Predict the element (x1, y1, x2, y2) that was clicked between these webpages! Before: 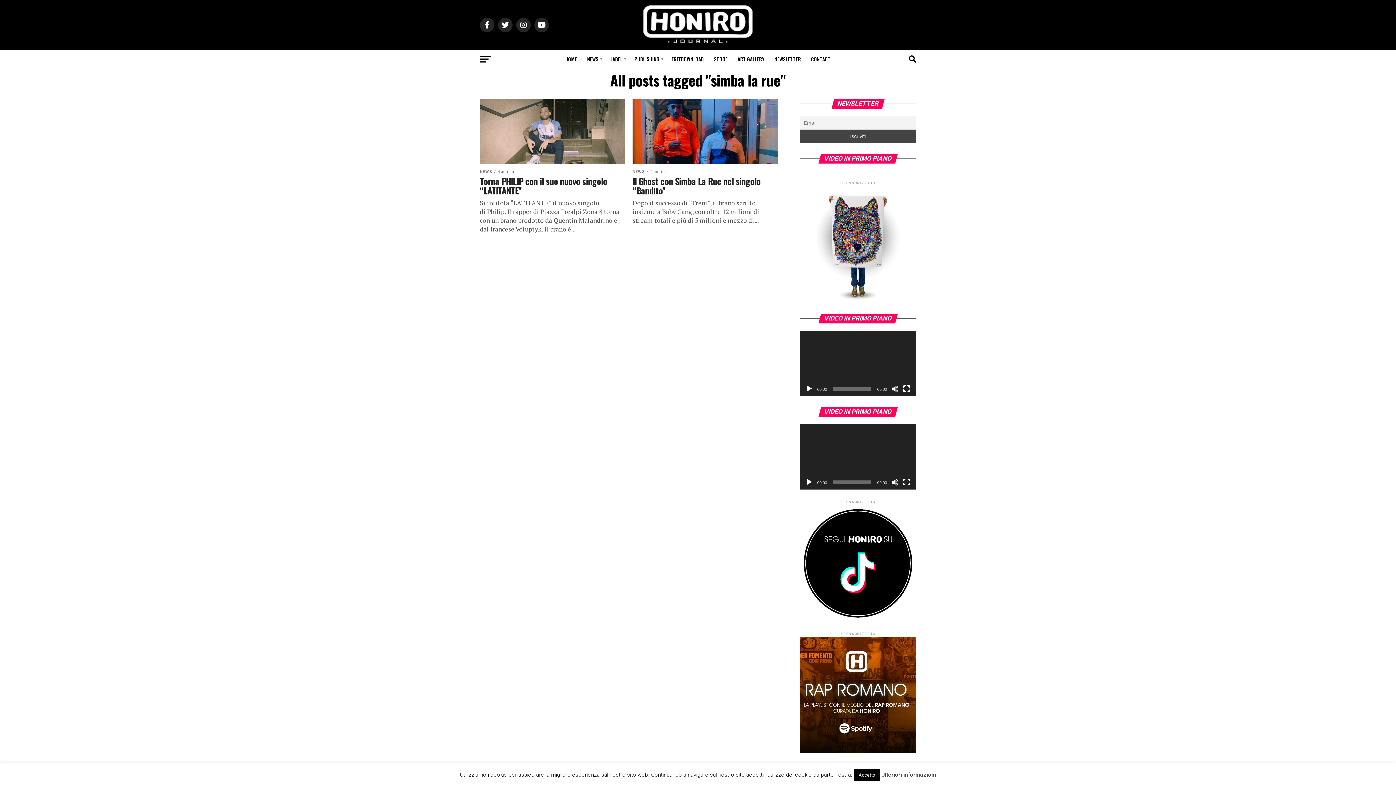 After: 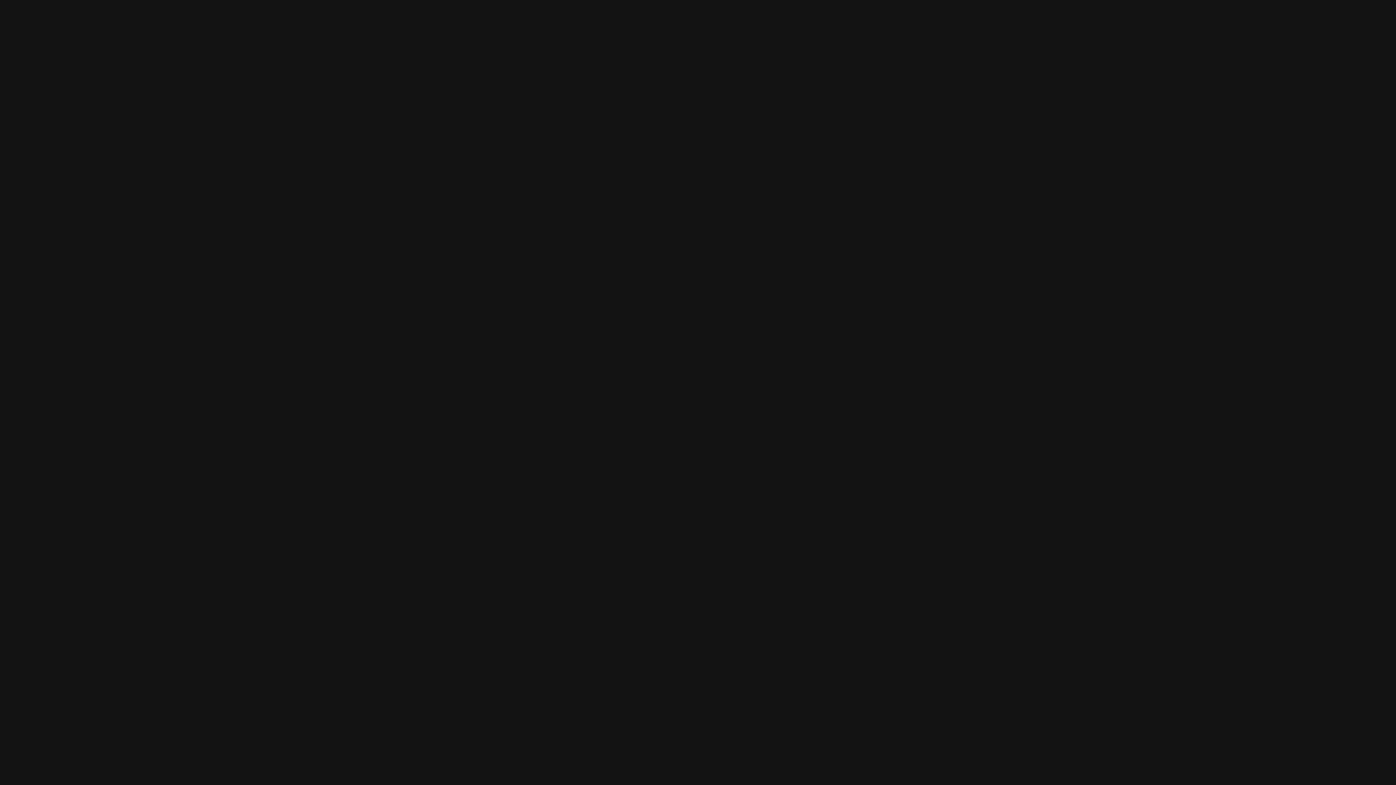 Action: bbox: (800, 749, 916, 755)